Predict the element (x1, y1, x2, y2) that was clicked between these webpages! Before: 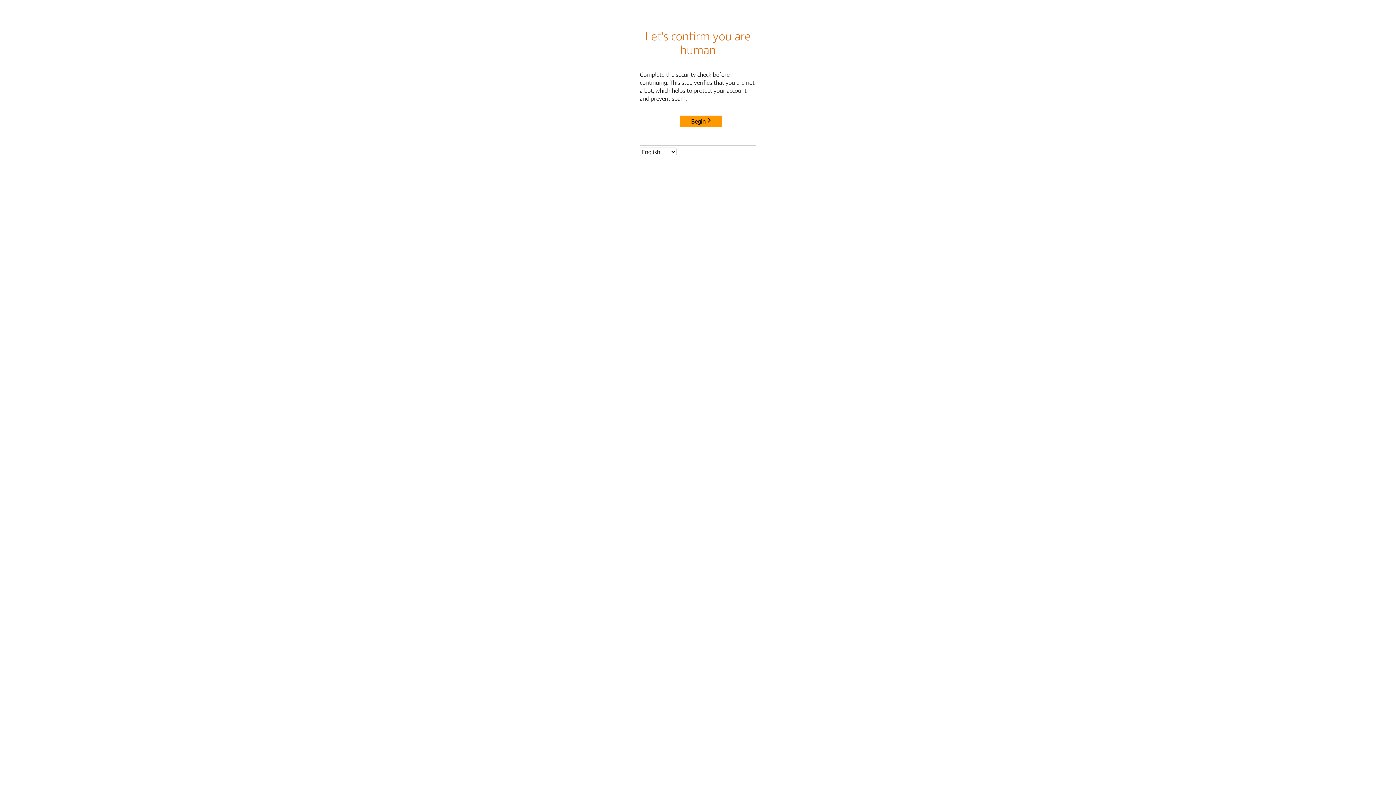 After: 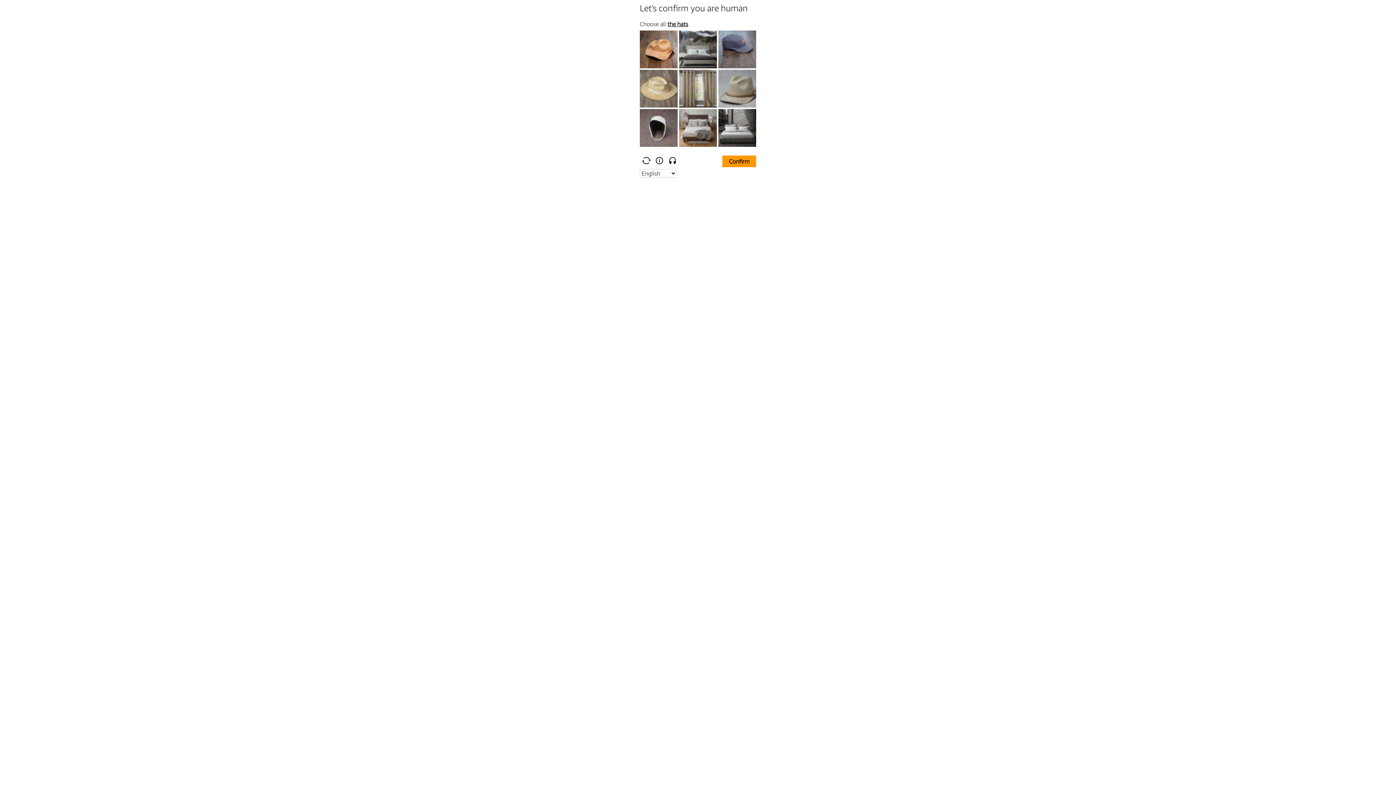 Action: bbox: (680, 115, 722, 127) label: Begin